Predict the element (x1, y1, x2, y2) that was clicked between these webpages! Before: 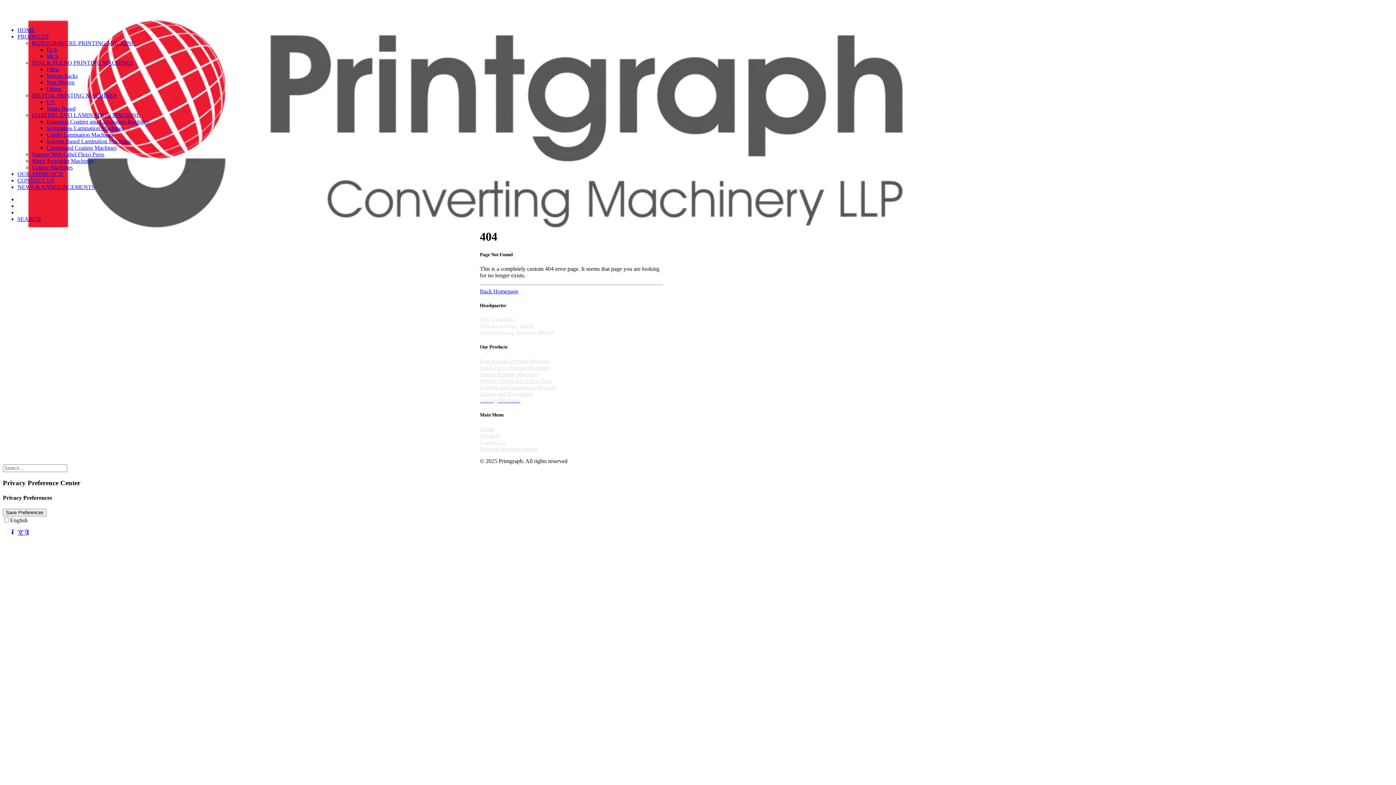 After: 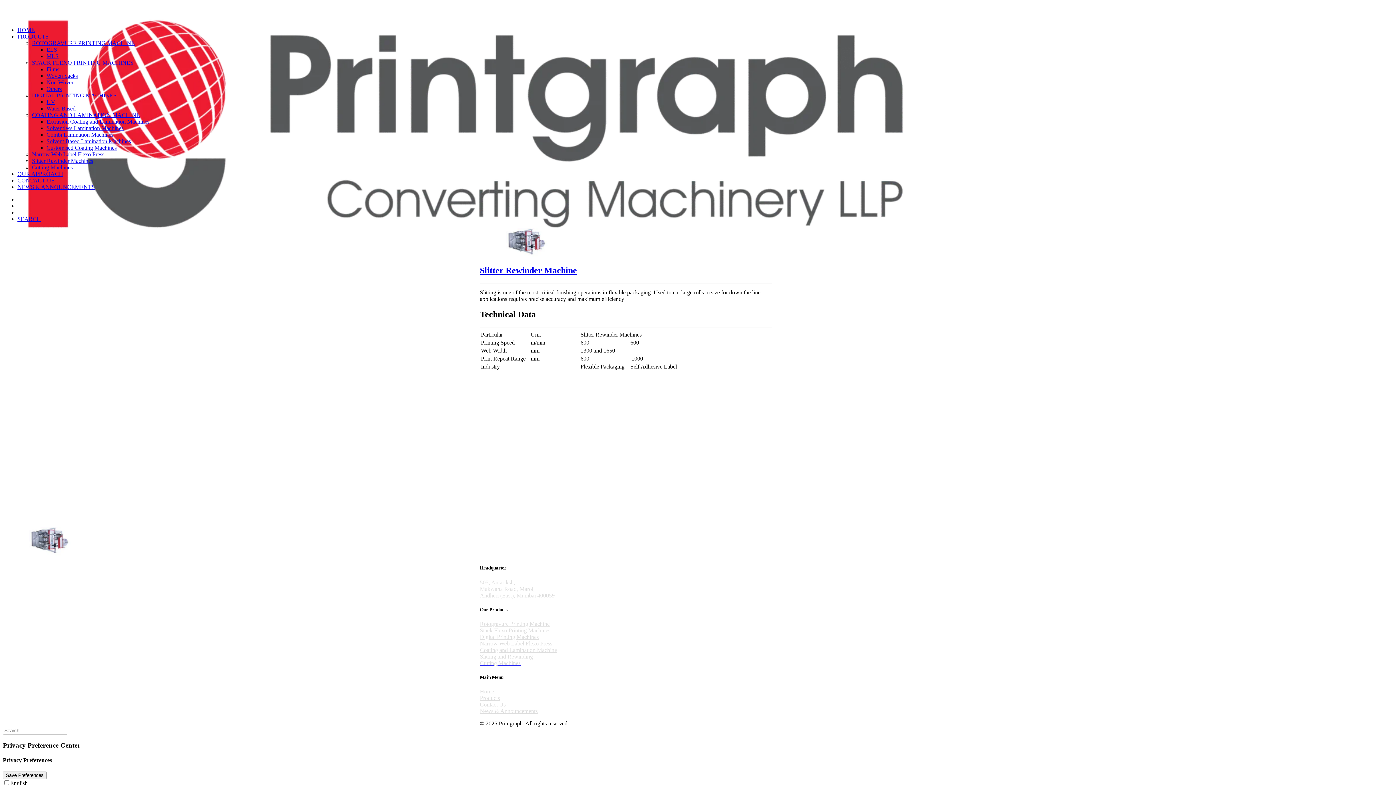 Action: bbox: (32, 157, 93, 164) label: Slitter Rewinder Machines